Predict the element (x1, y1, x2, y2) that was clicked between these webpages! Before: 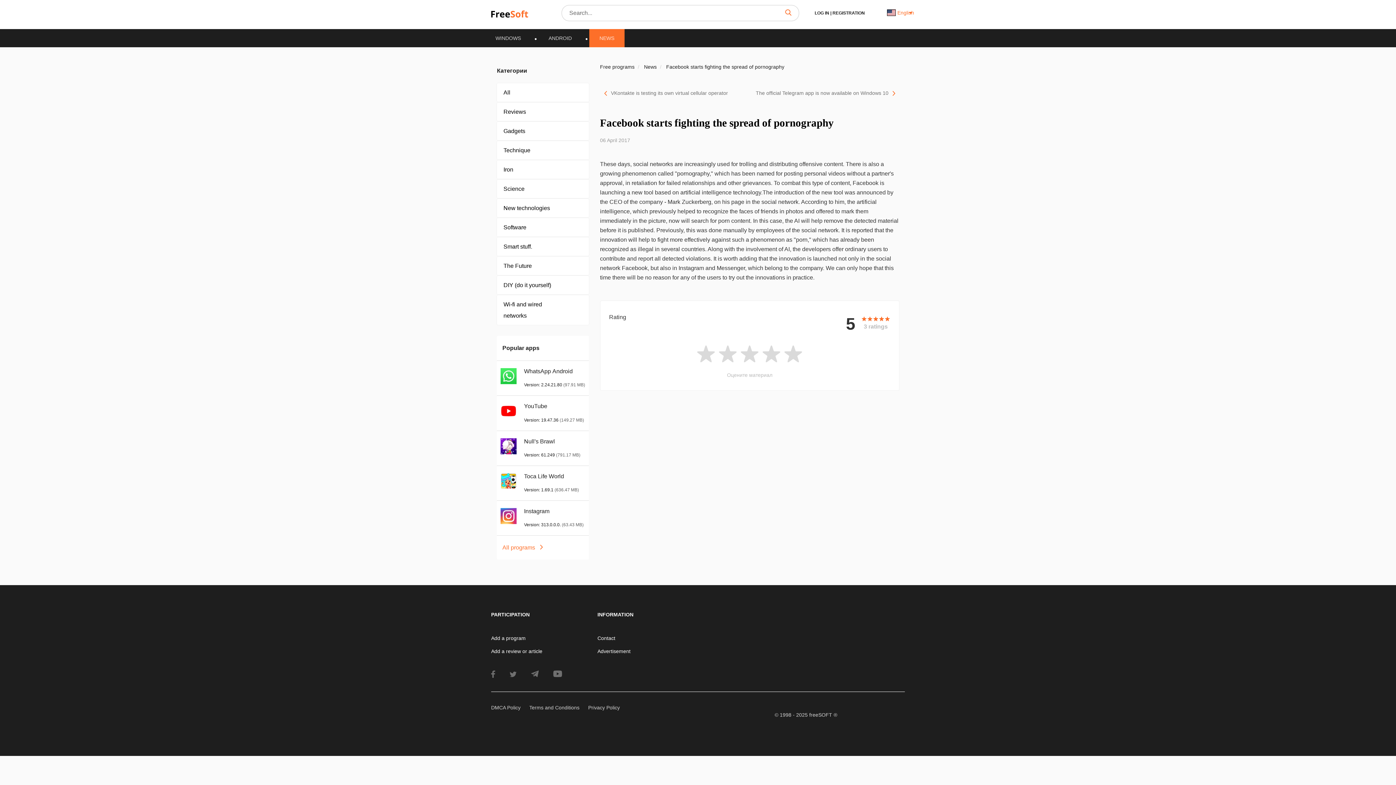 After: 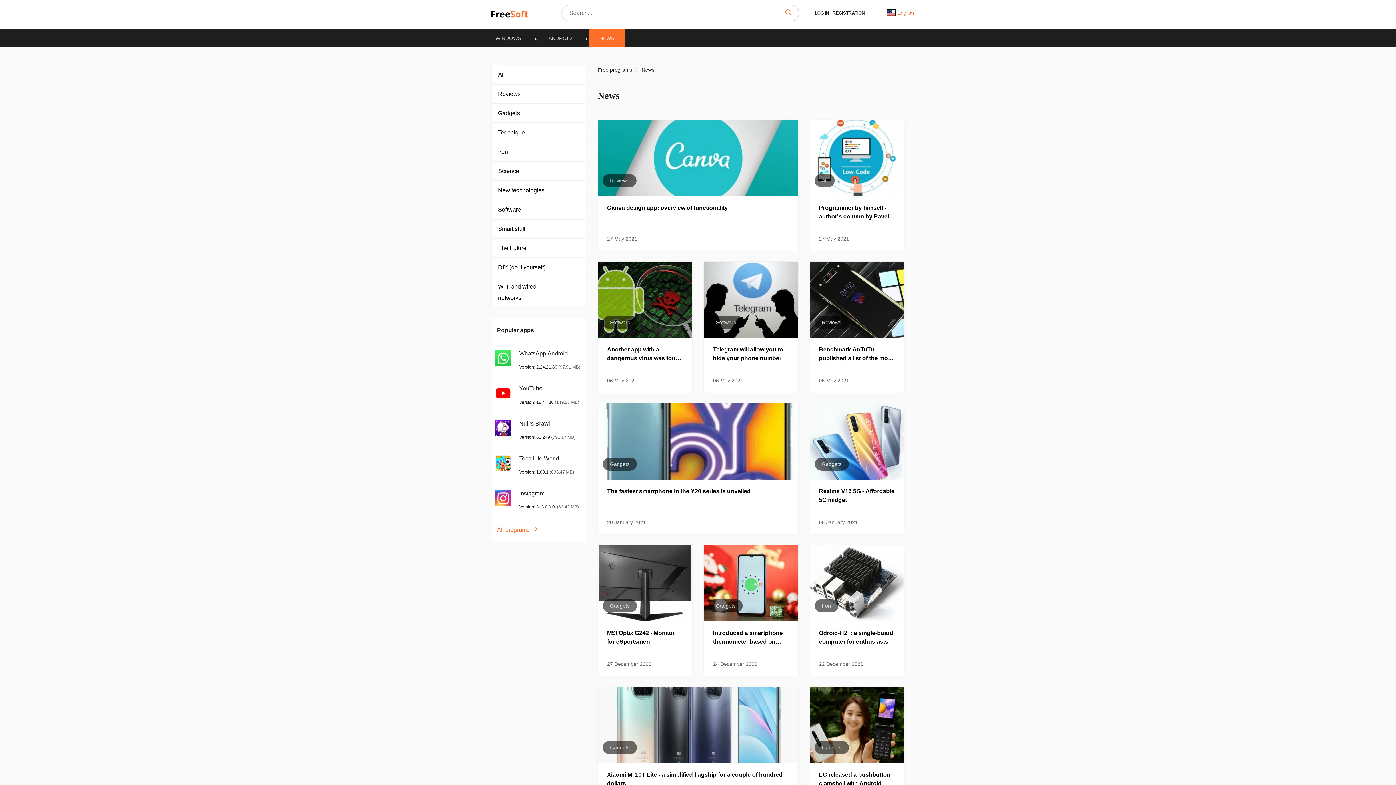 Action: bbox: (644, 64, 656, 69) label: News